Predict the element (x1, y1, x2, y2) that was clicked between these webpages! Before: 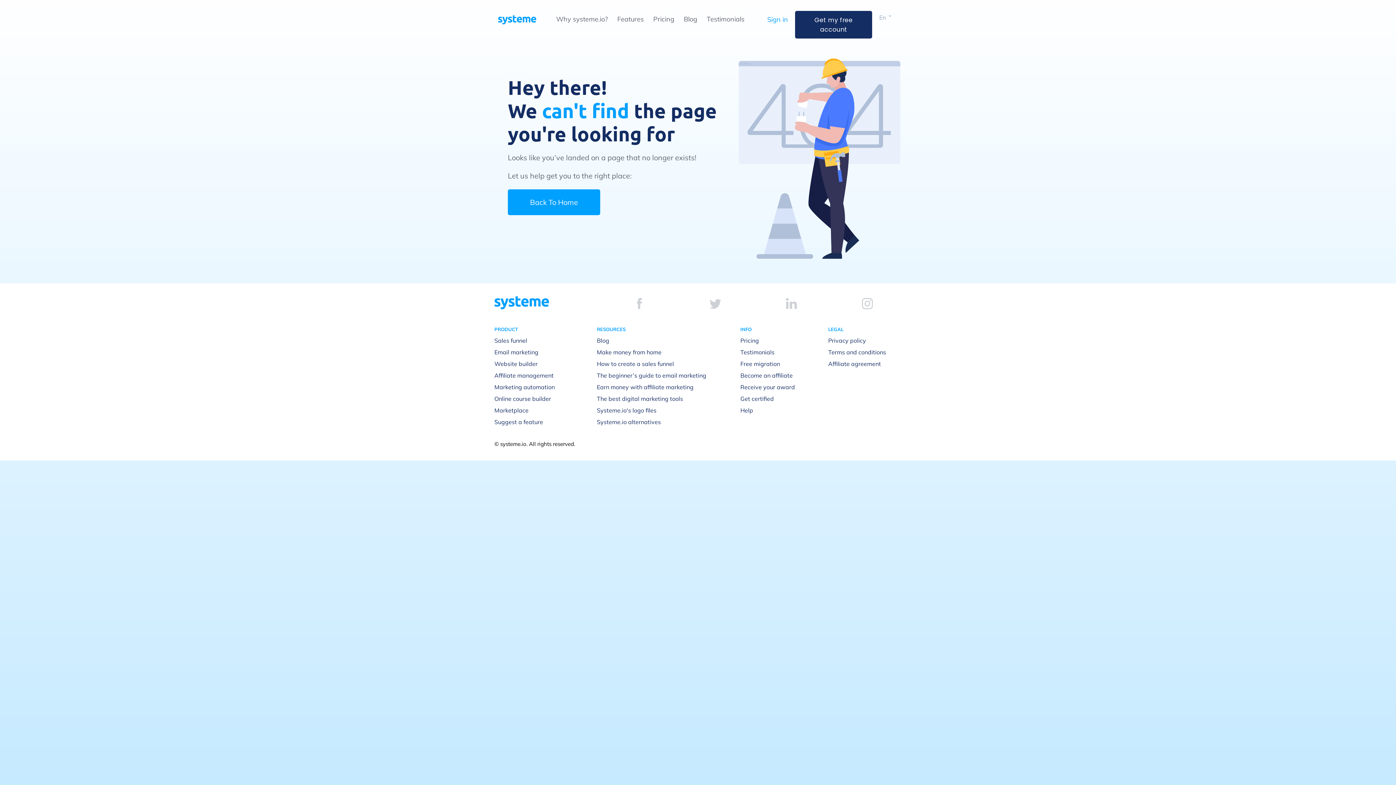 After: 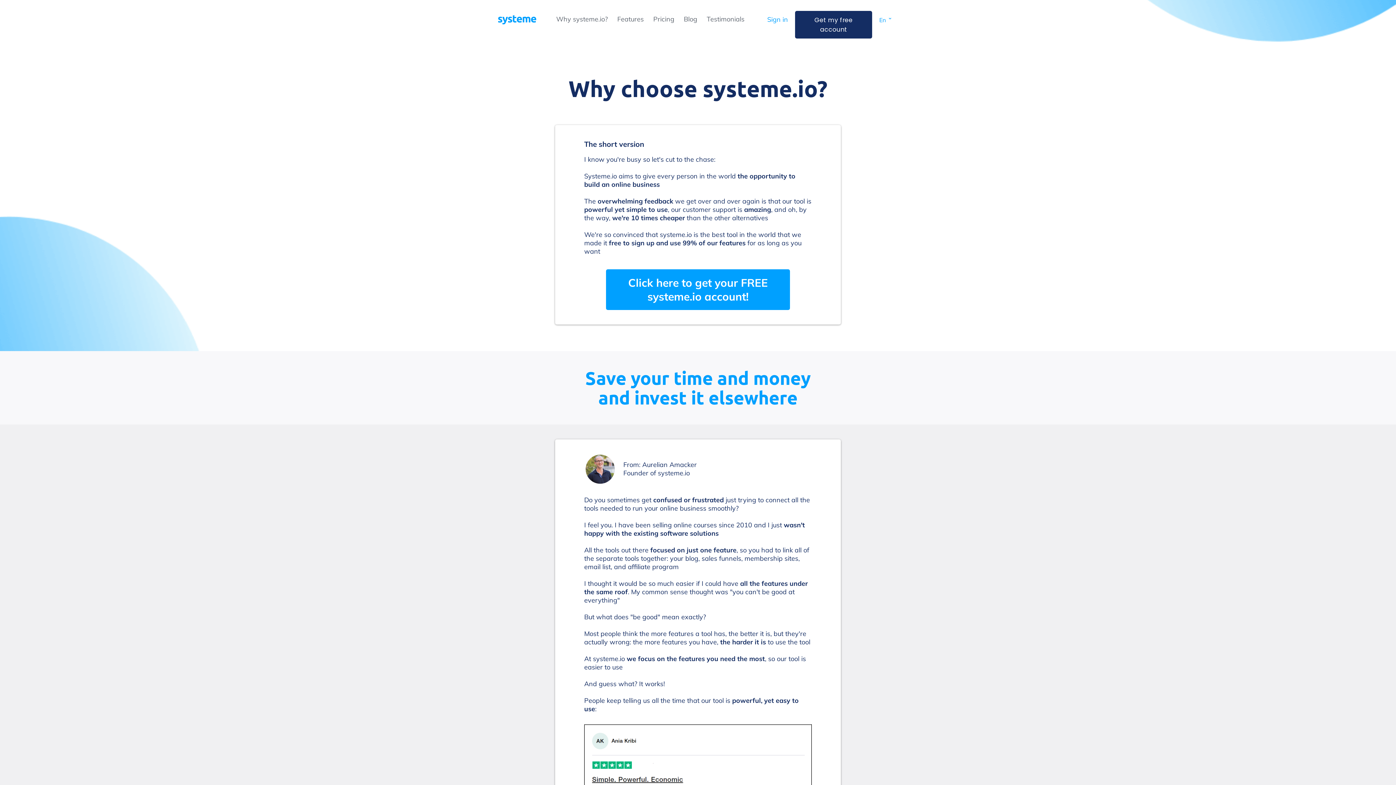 Action: bbox: (556, 14, 608, 23) label: Why systeme.io?